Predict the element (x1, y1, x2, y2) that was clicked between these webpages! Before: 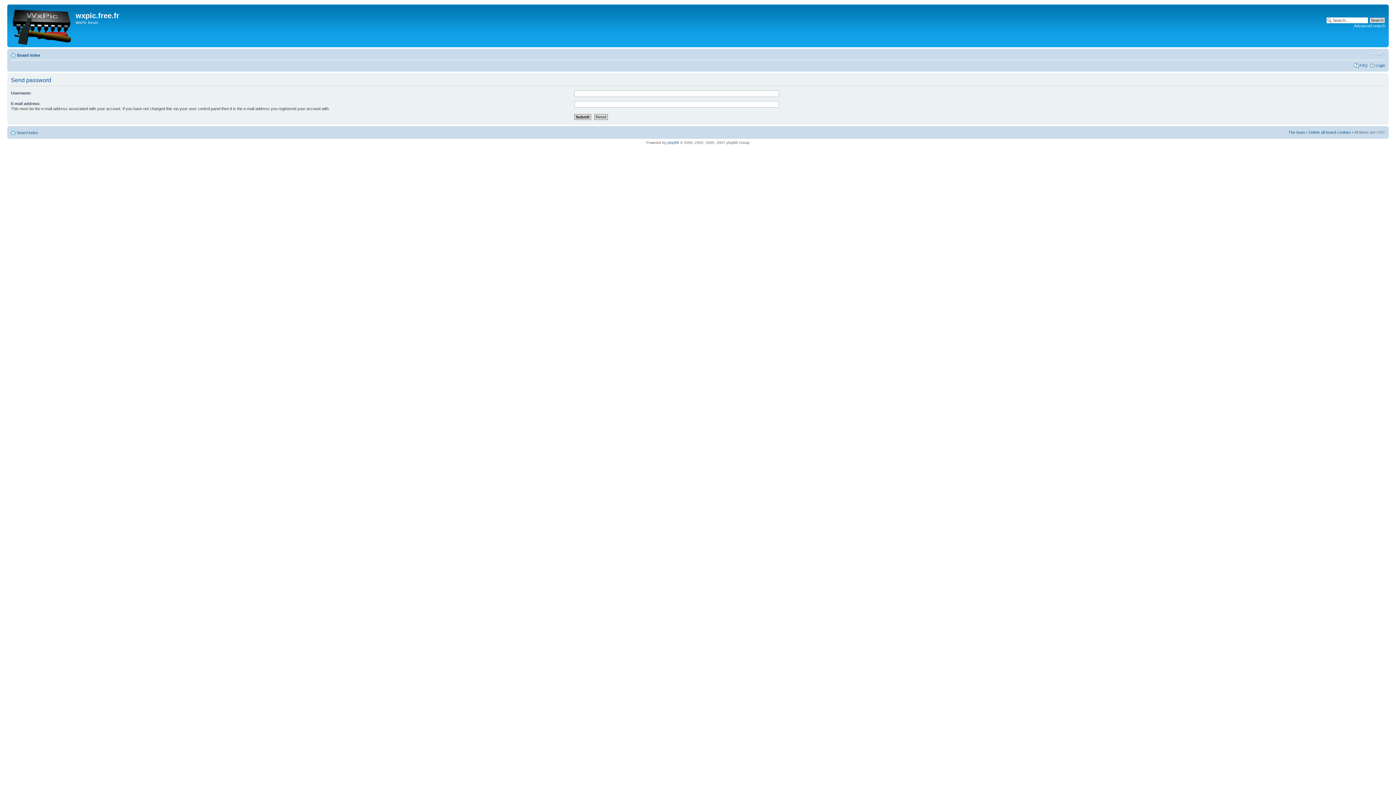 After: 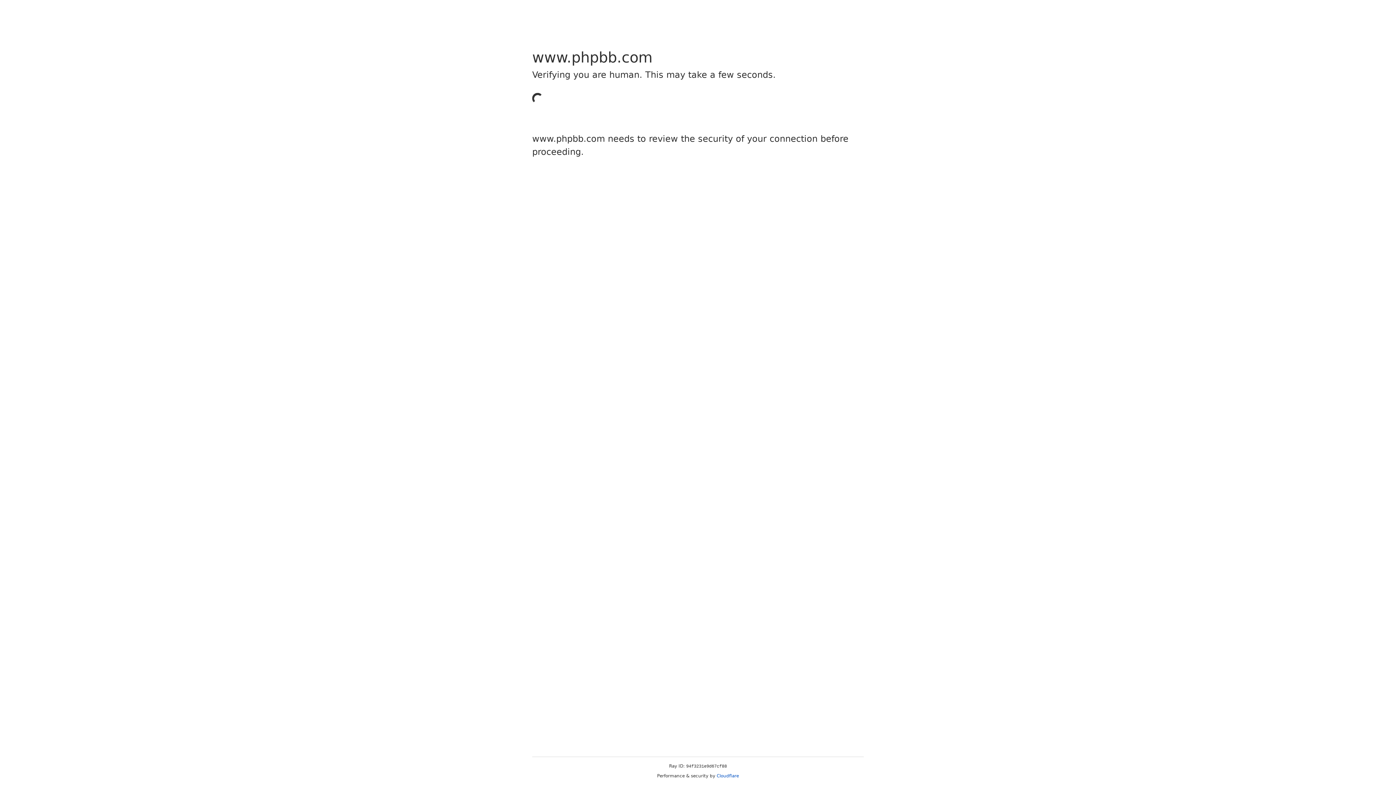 Action: bbox: (667, 140, 679, 144) label: phpBB